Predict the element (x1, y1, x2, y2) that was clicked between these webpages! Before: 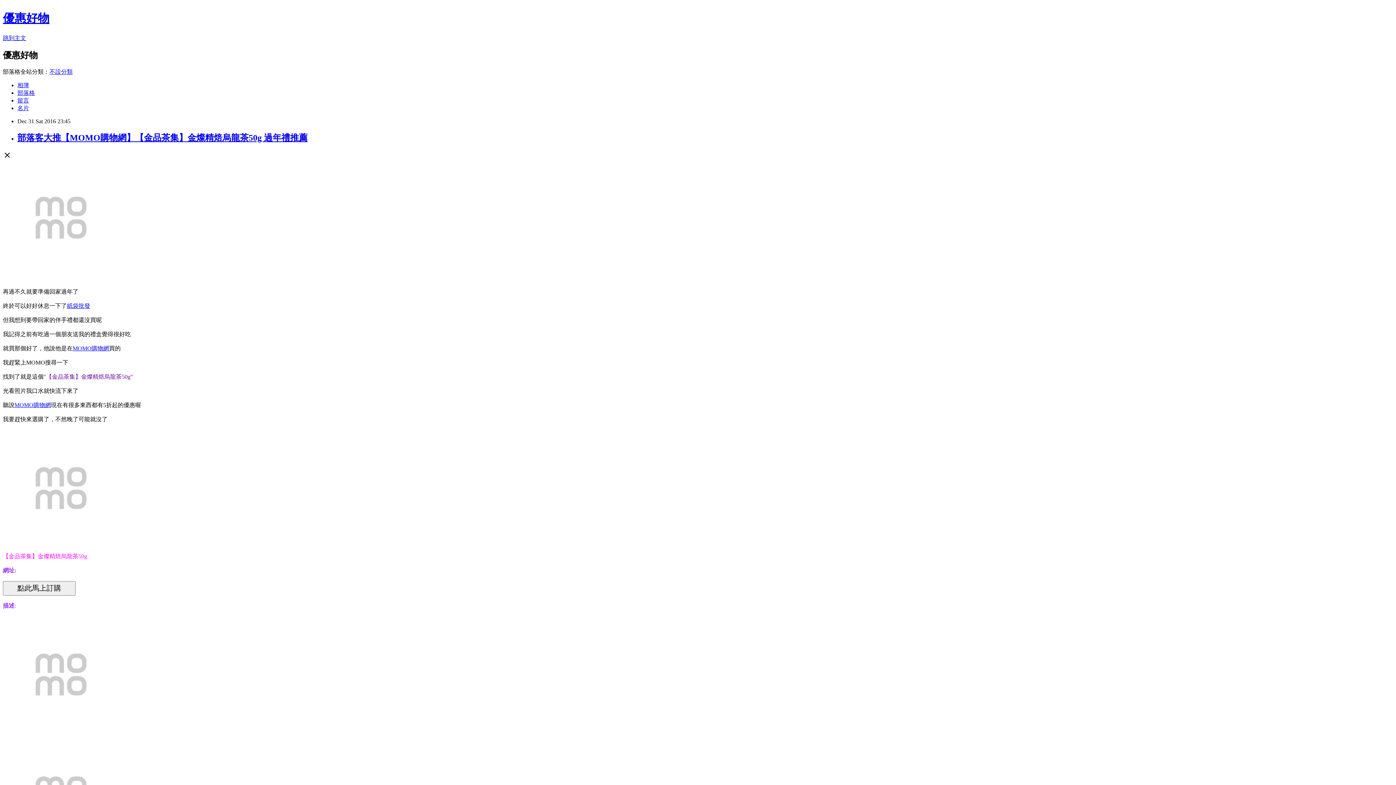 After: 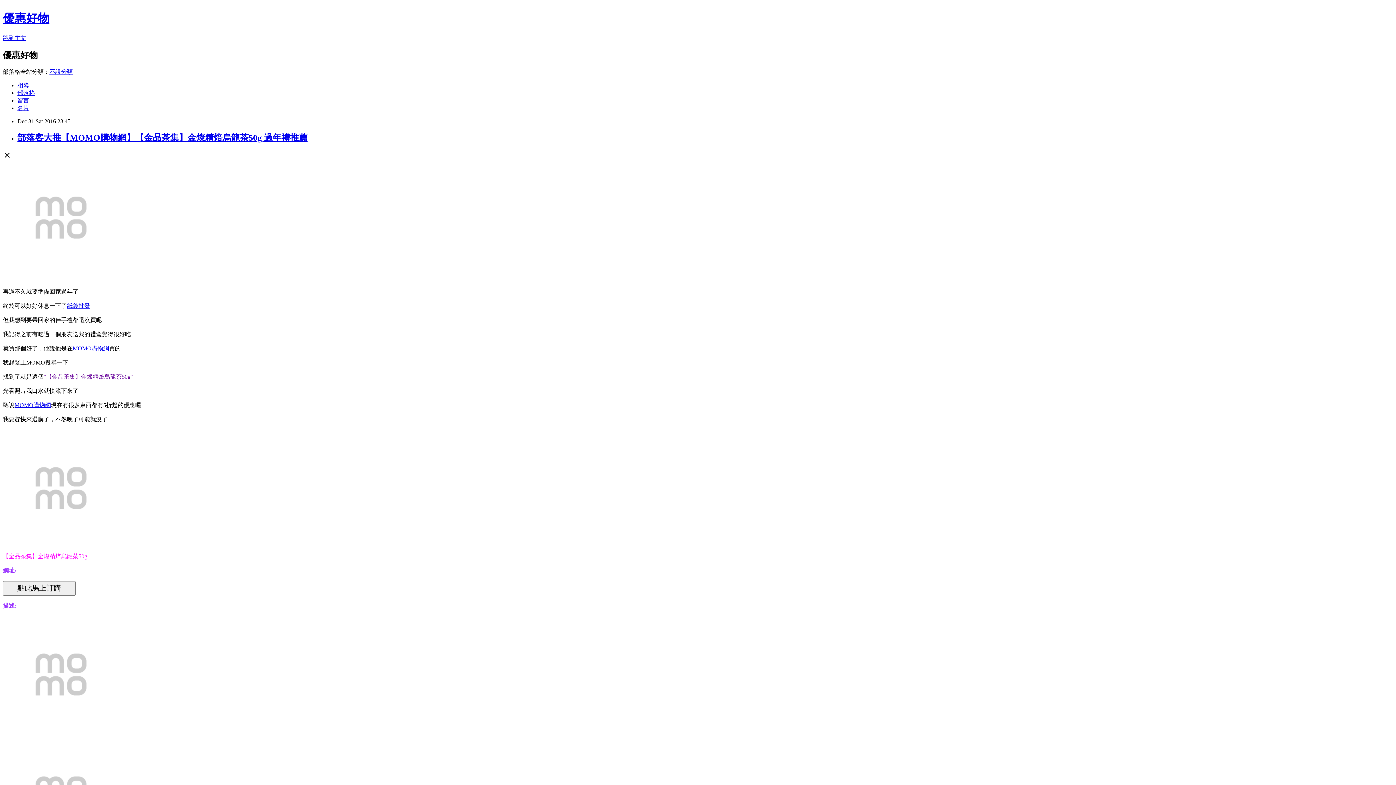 Action: bbox: (17, 97, 29, 103) label: 留言